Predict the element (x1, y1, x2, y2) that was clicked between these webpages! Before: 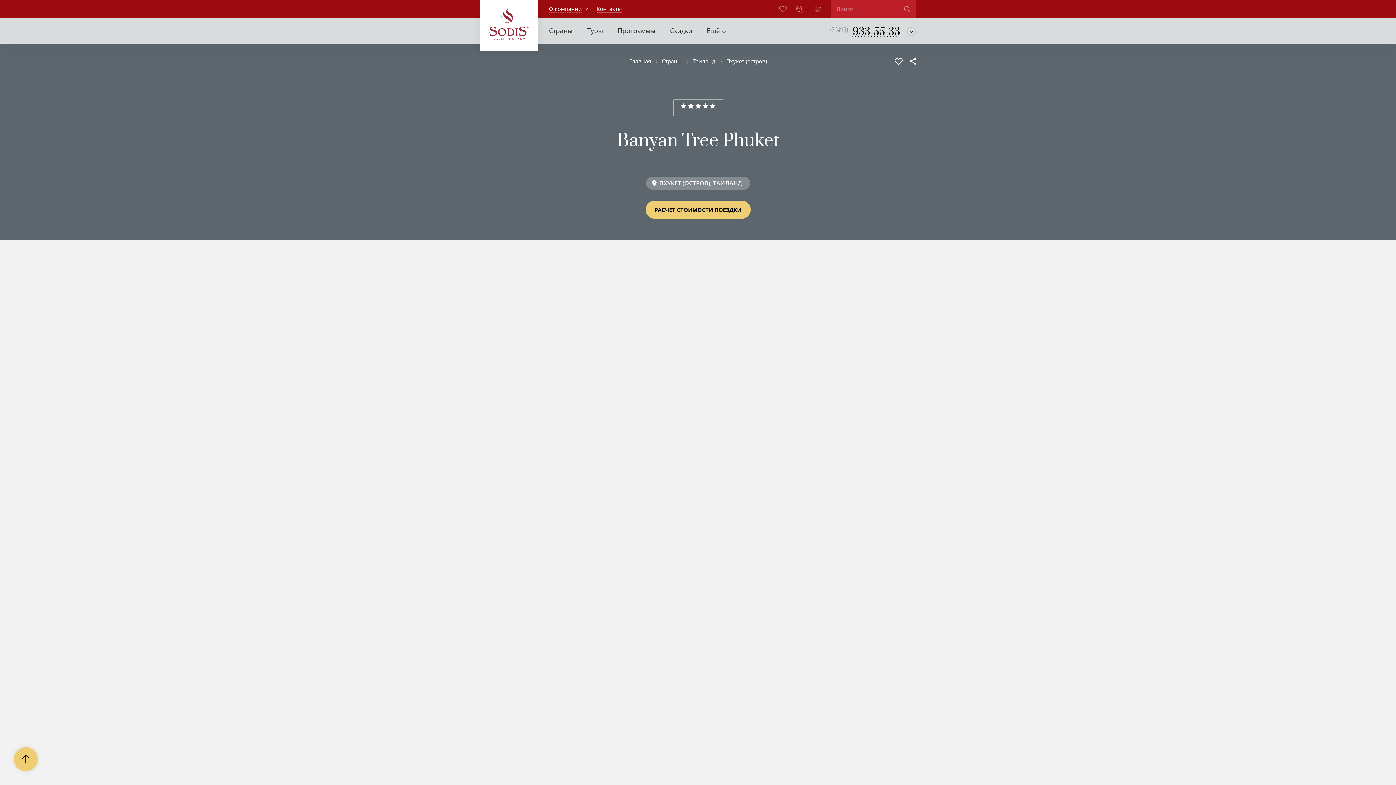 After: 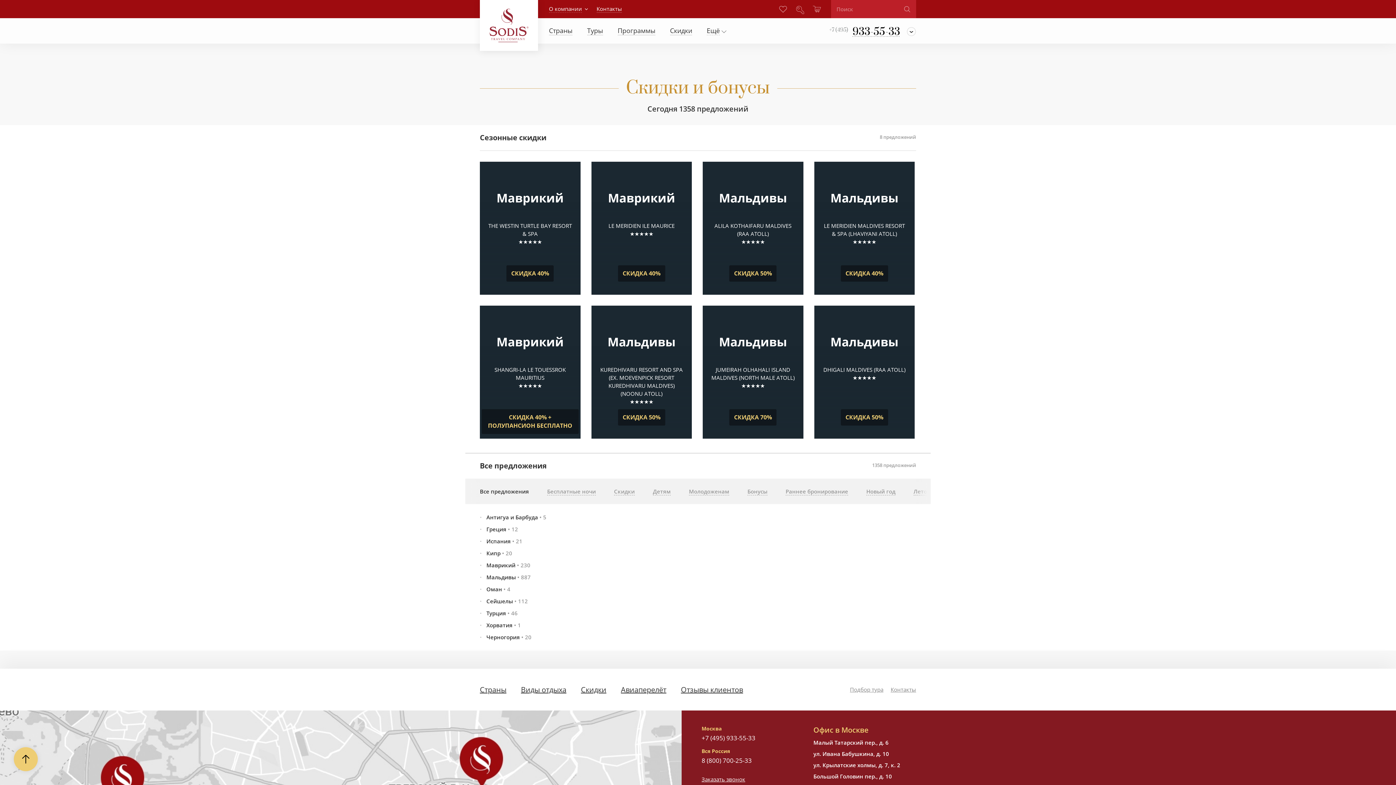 Action: bbox: (670, 26, 692, 35) label: Скидки